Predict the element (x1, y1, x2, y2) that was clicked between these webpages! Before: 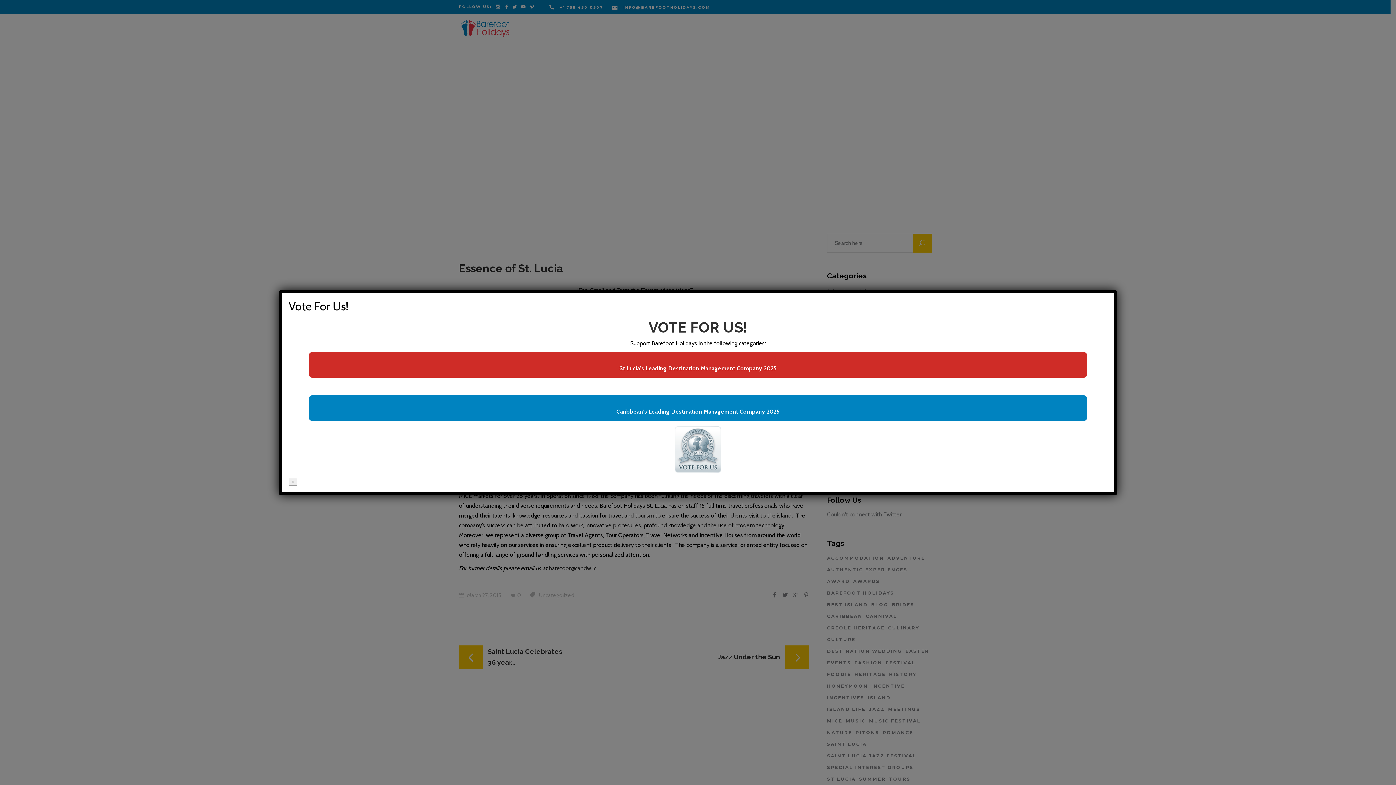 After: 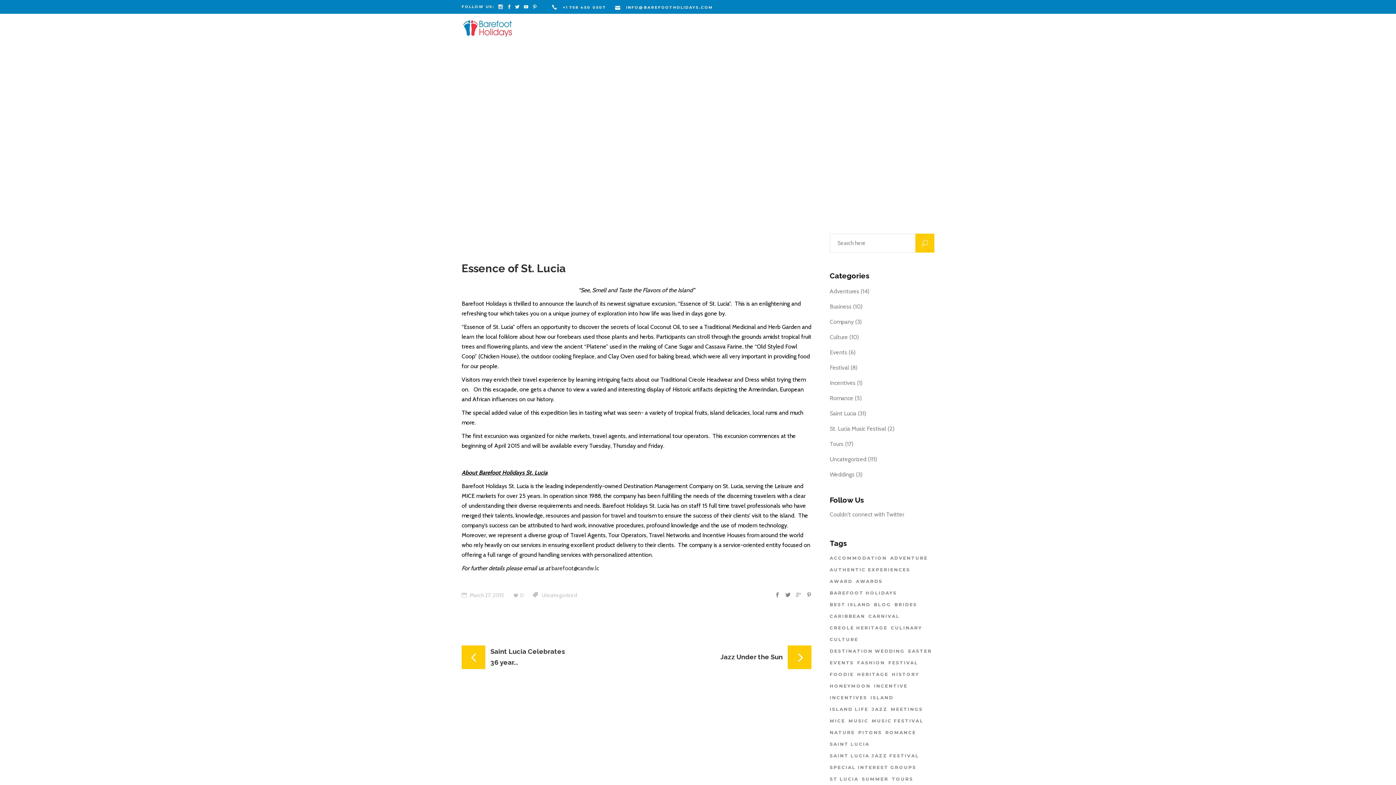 Action: bbox: (288, 478, 297, 485) label: Close